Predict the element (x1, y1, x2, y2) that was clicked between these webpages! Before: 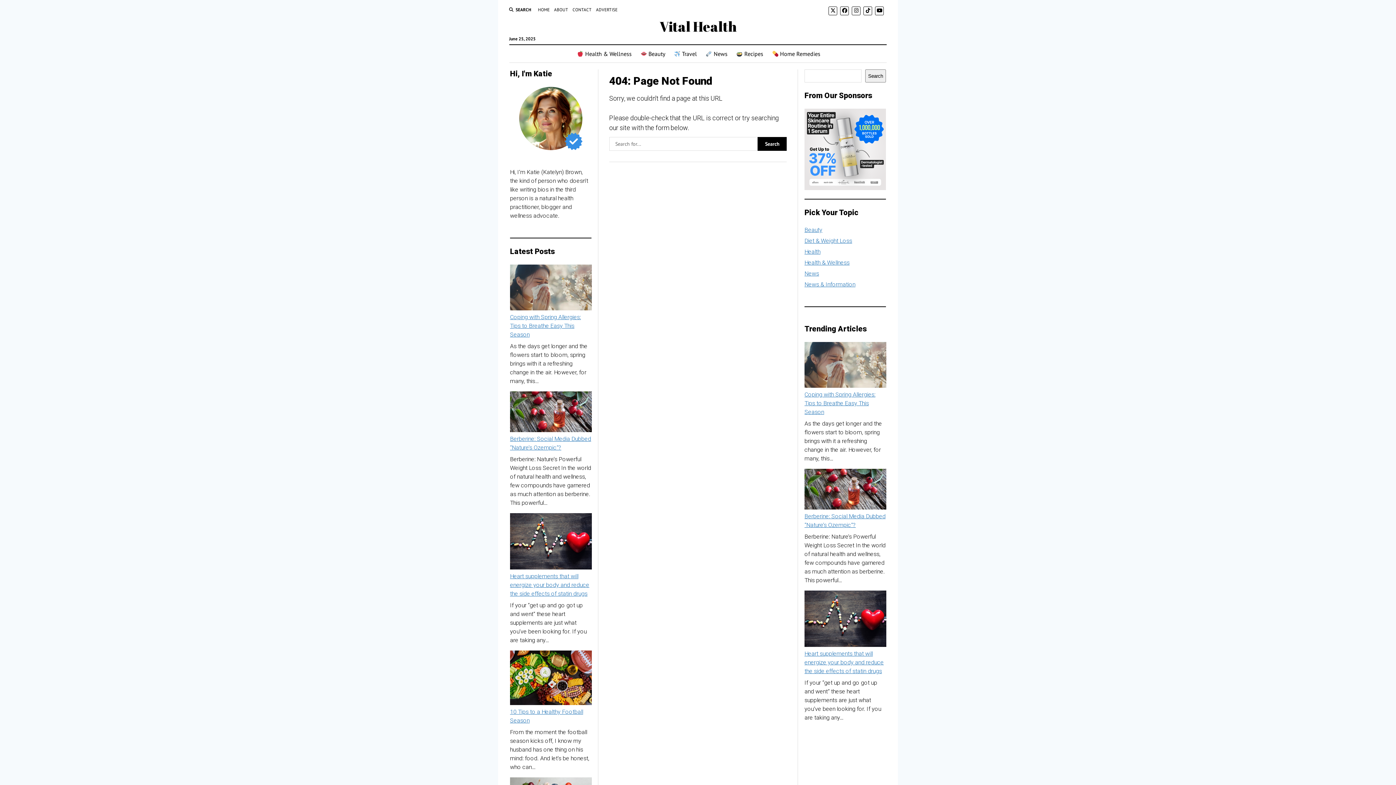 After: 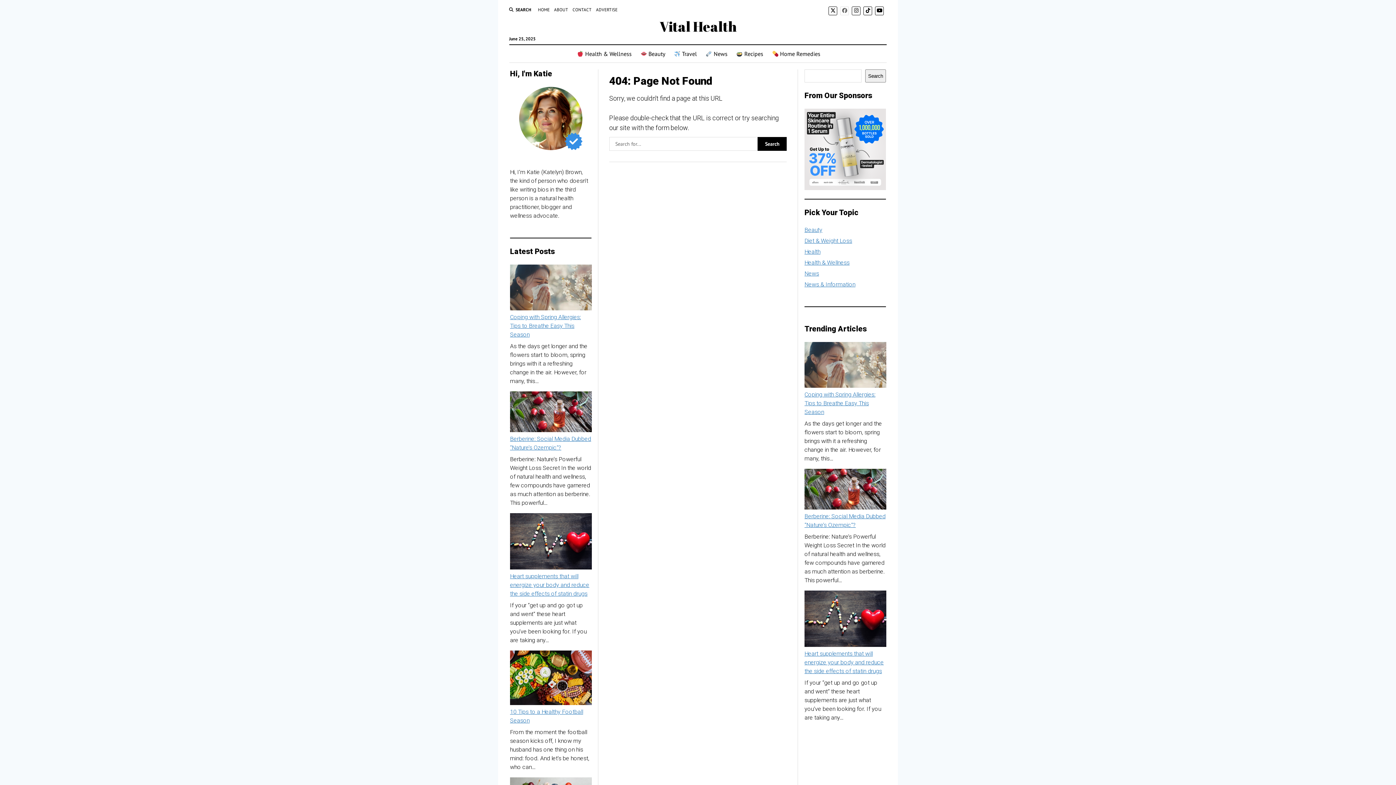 Action: bbox: (840, 6, 849, 15)